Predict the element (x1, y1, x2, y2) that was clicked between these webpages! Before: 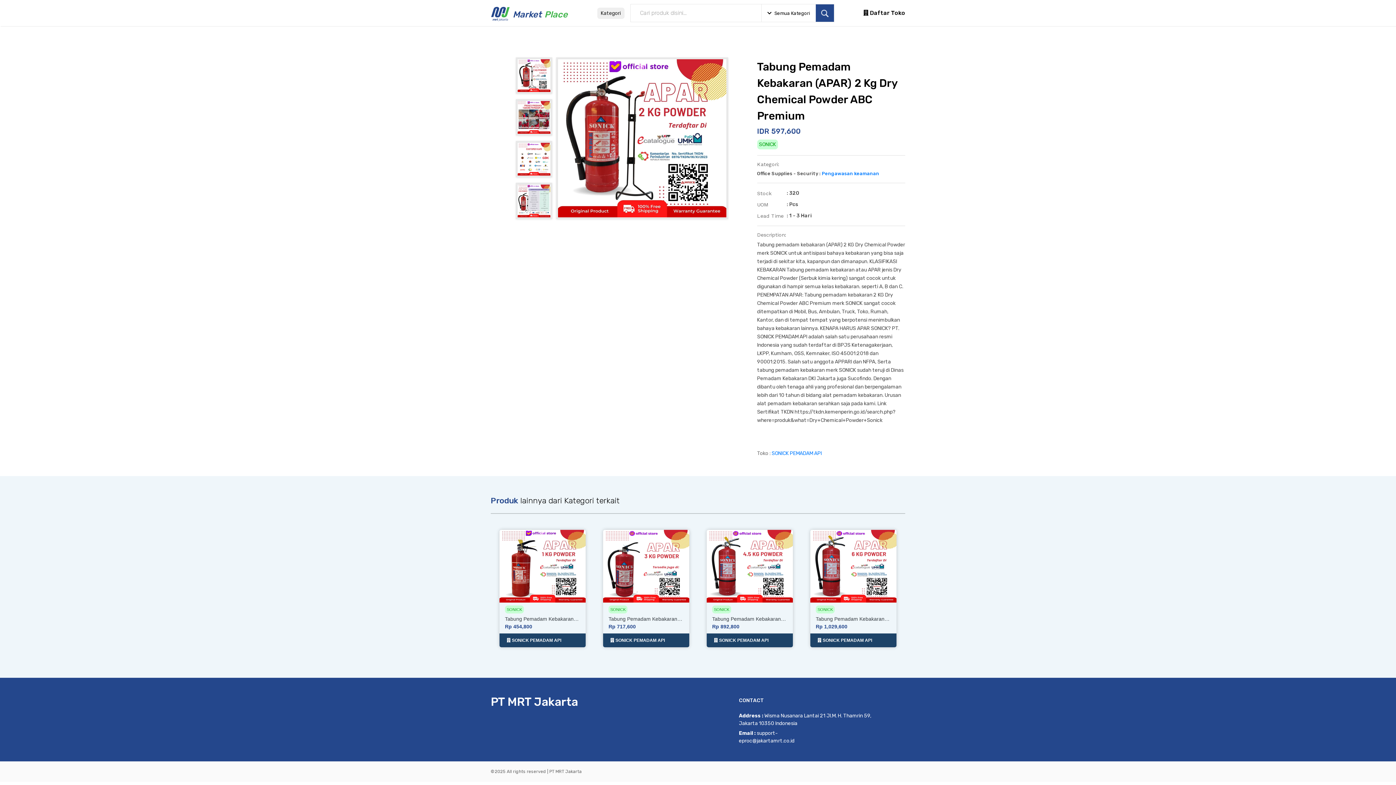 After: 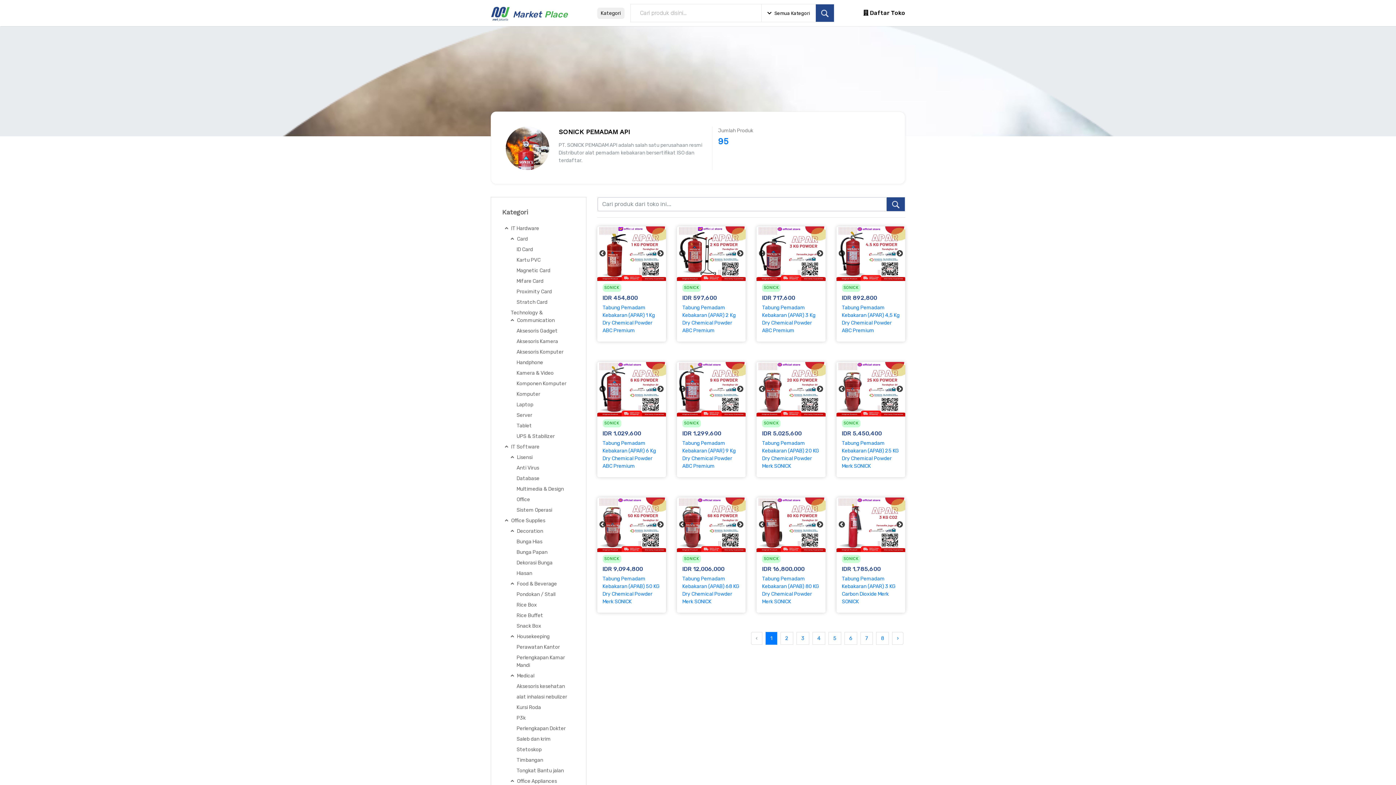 Action: label:  SONICK PEMADAM API bbox: (810, 633, 896, 647)